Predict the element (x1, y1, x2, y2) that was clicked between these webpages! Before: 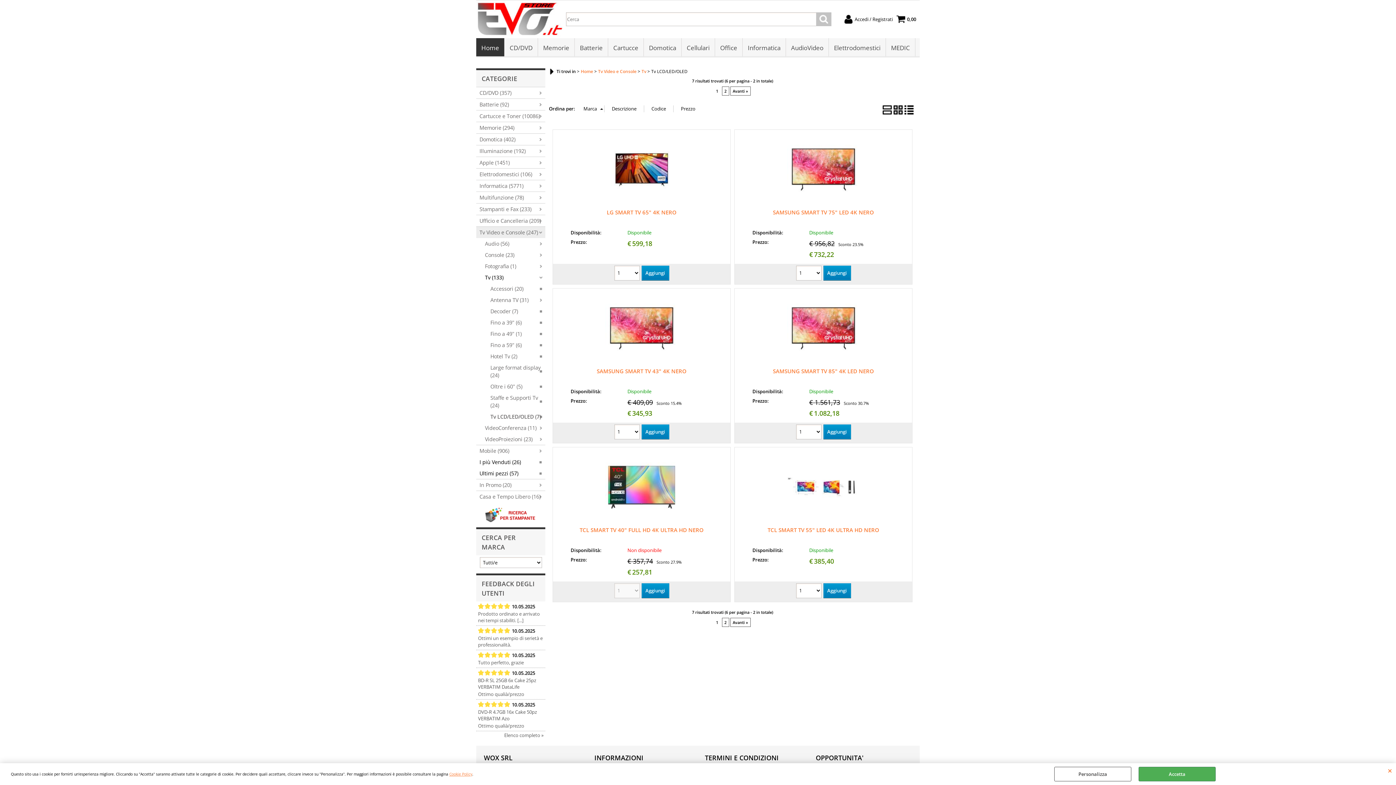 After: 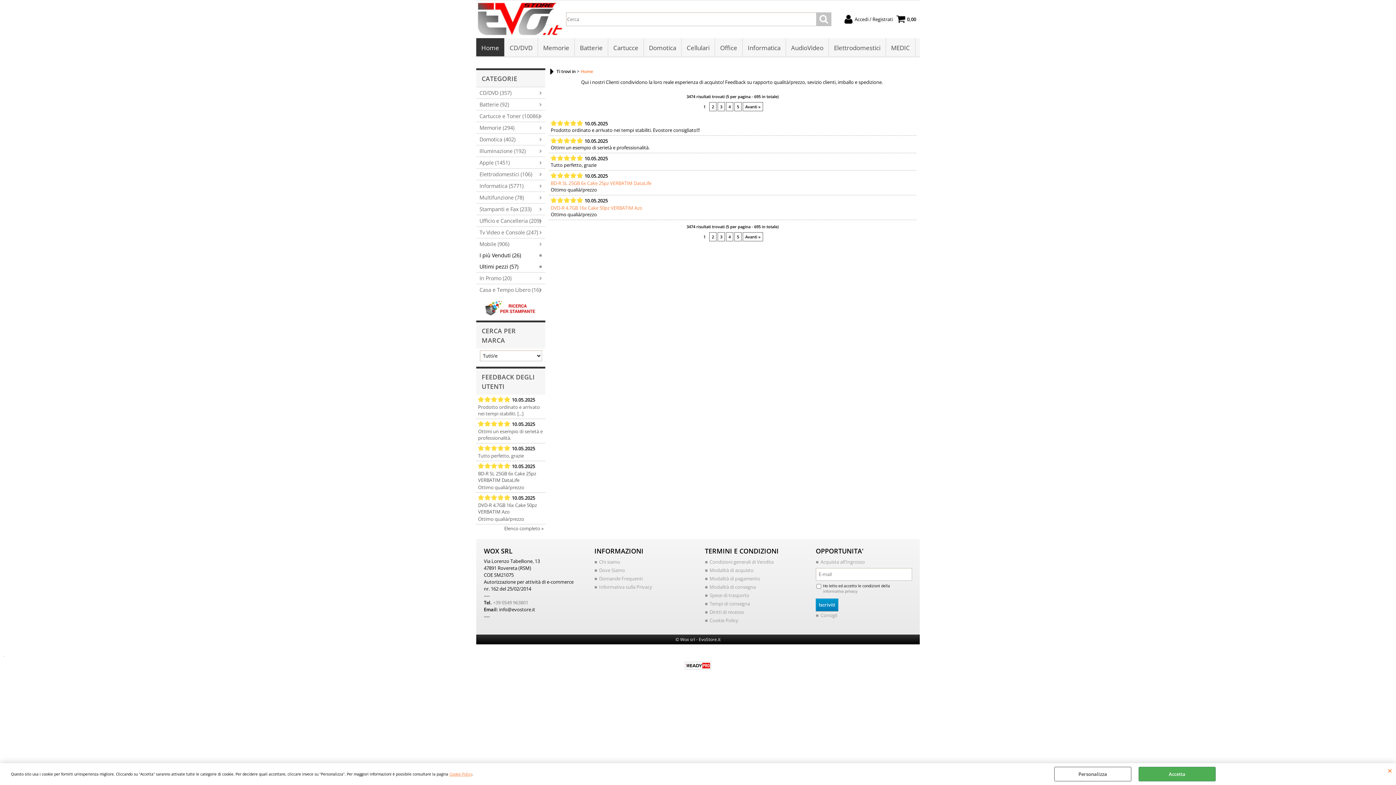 Action: bbox: (476, 731, 545, 739) label: Elenco completo »